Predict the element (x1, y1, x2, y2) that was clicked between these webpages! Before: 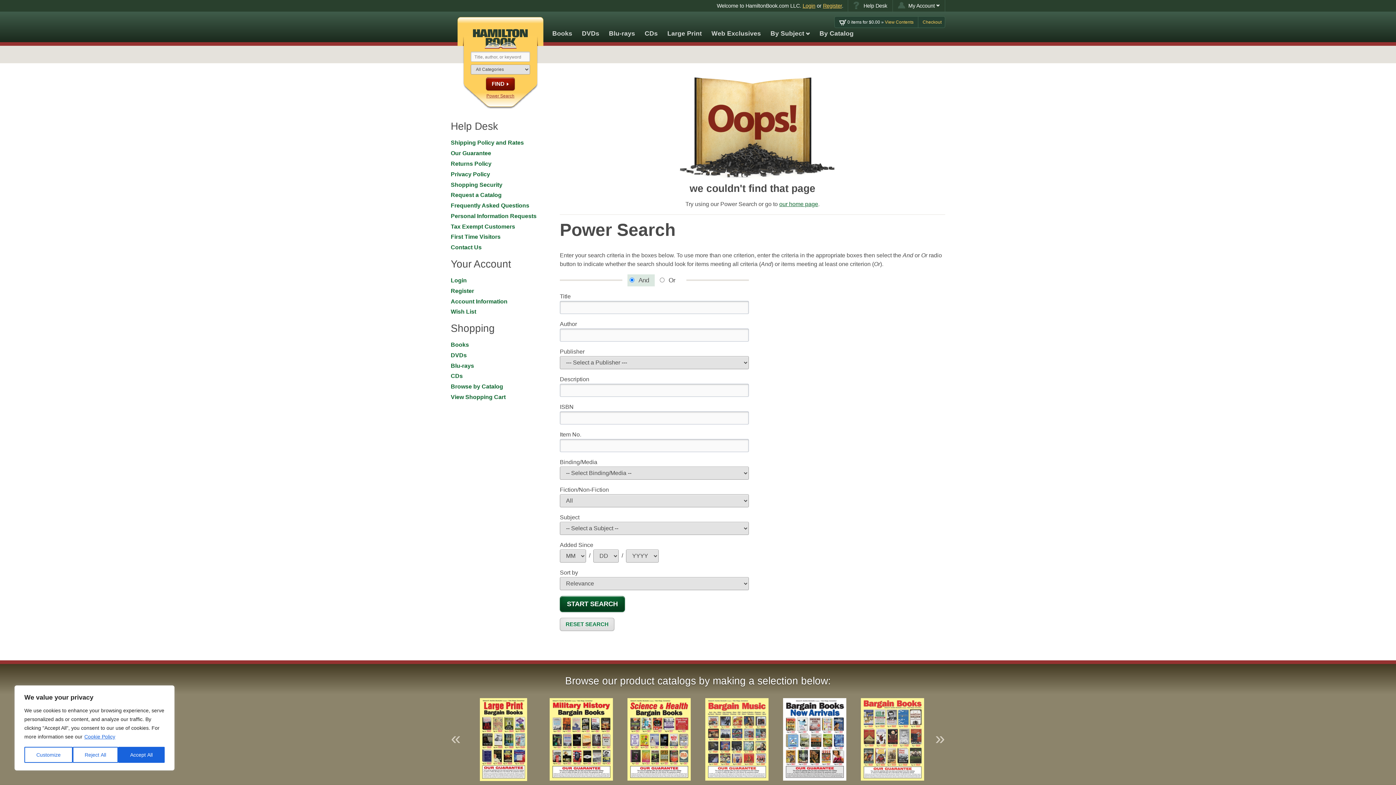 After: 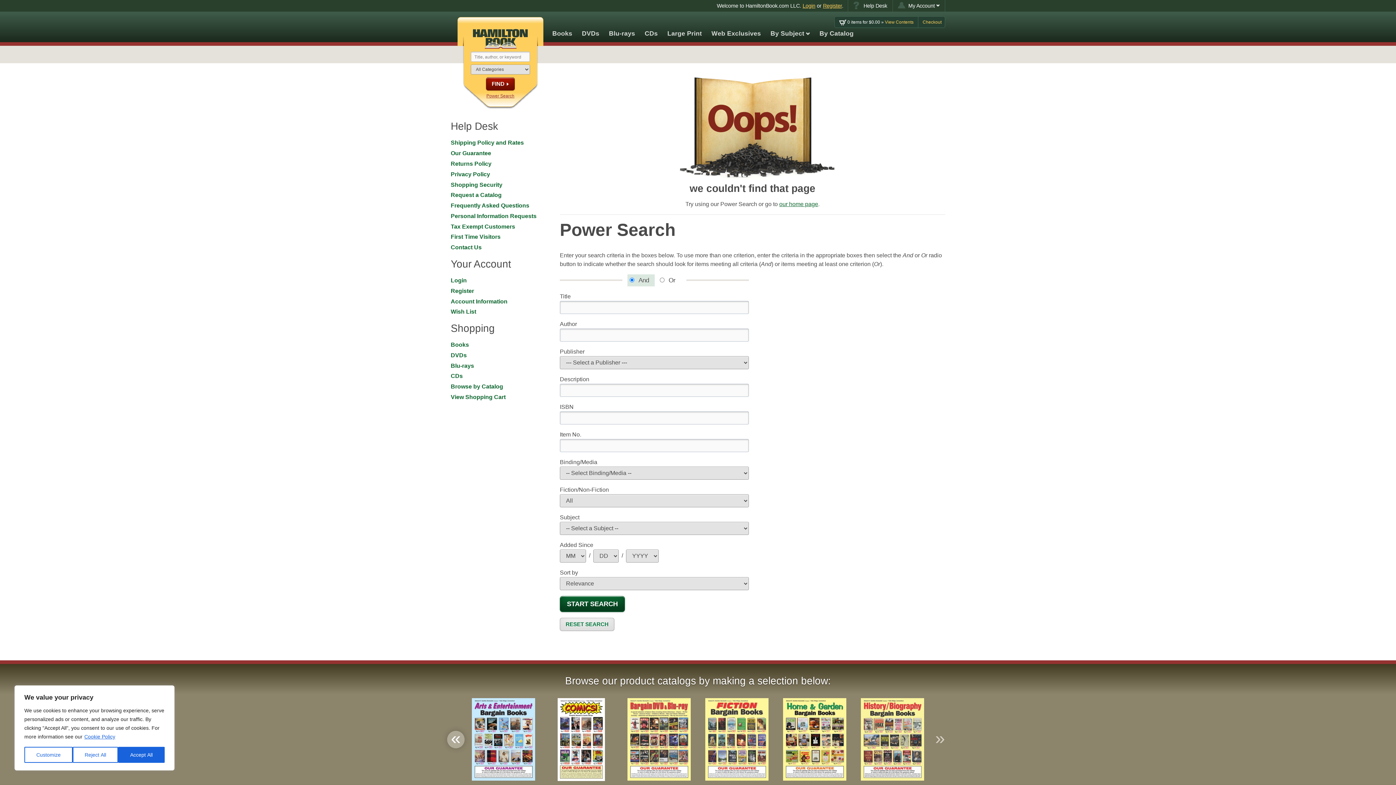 Action: bbox: (447, 731, 464, 748) label: Previous